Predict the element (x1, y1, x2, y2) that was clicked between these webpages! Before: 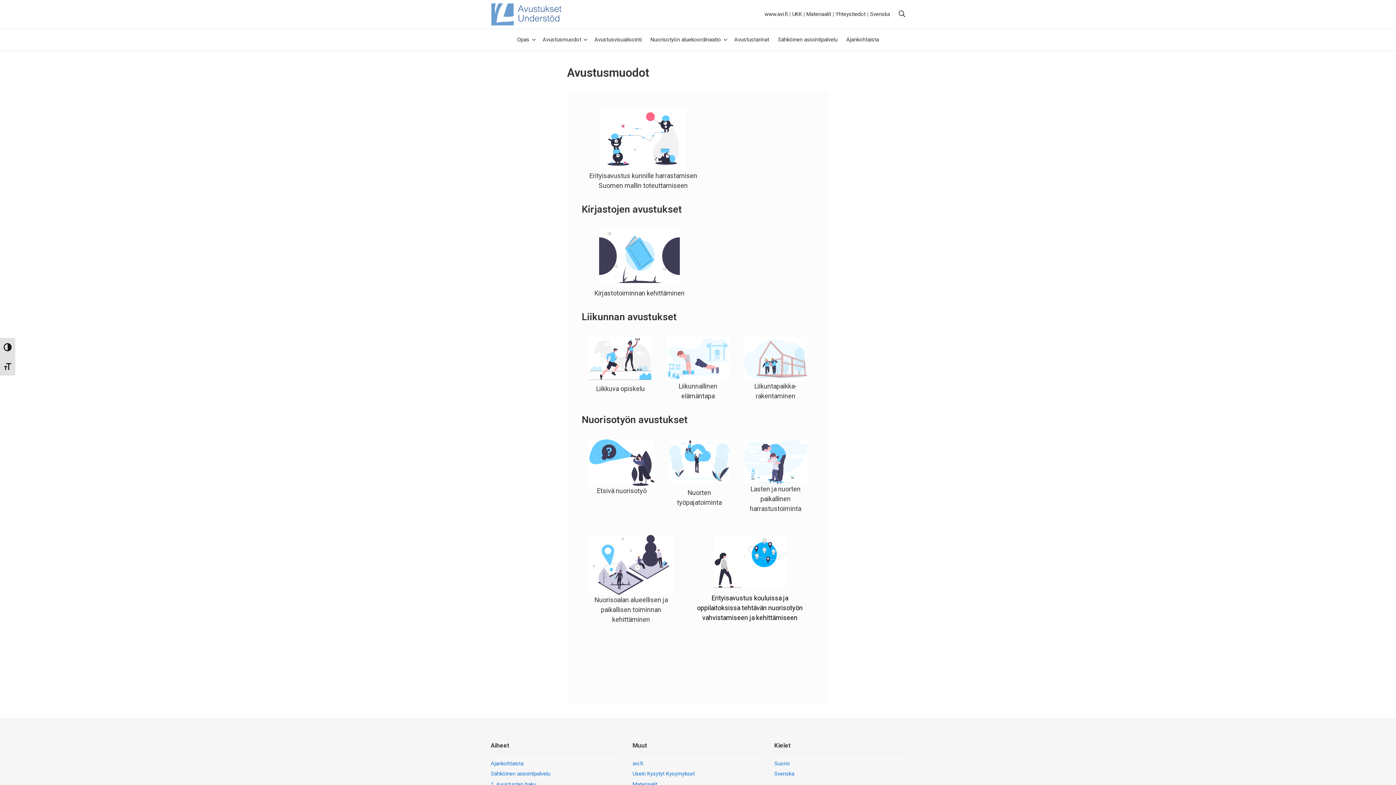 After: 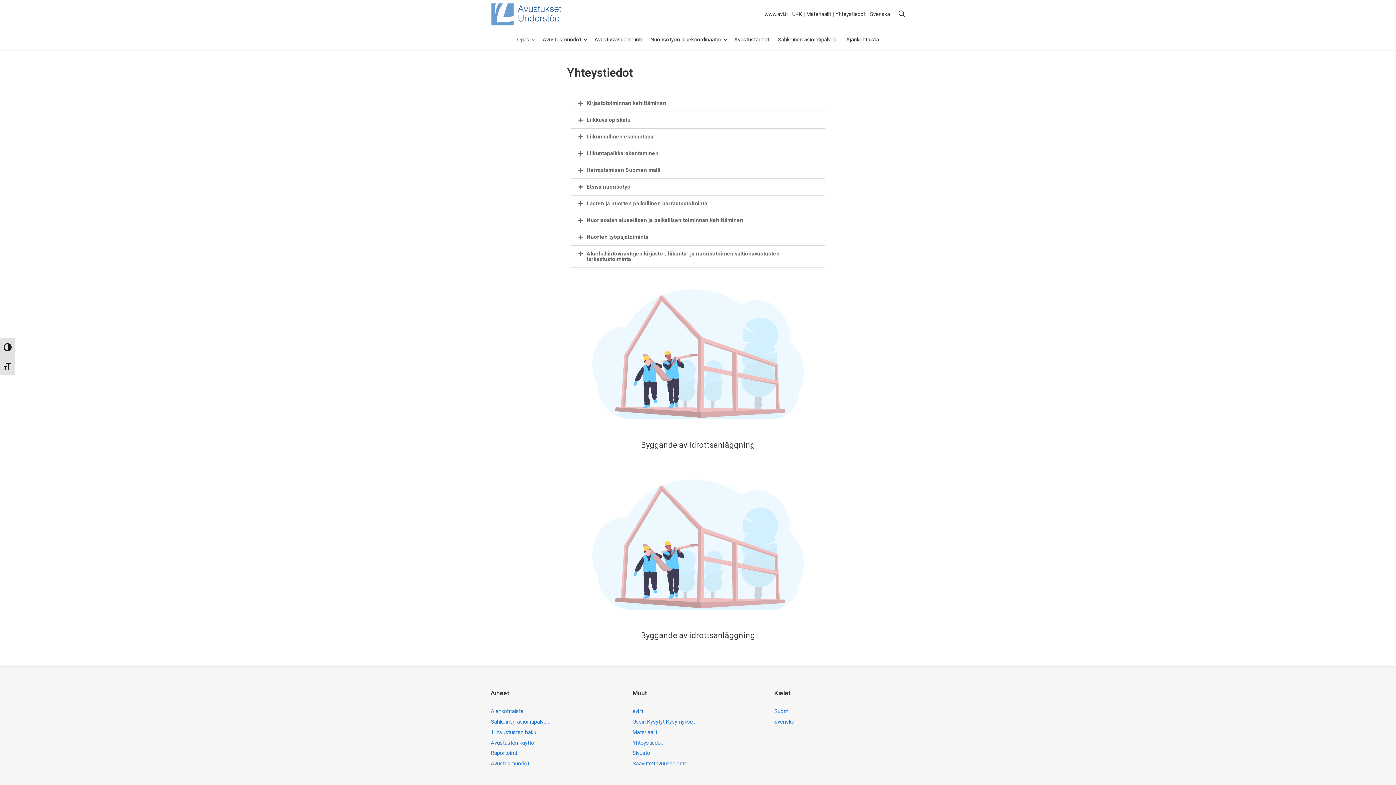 Action: bbox: (835, 10, 865, 17) label: Yhteystiedot